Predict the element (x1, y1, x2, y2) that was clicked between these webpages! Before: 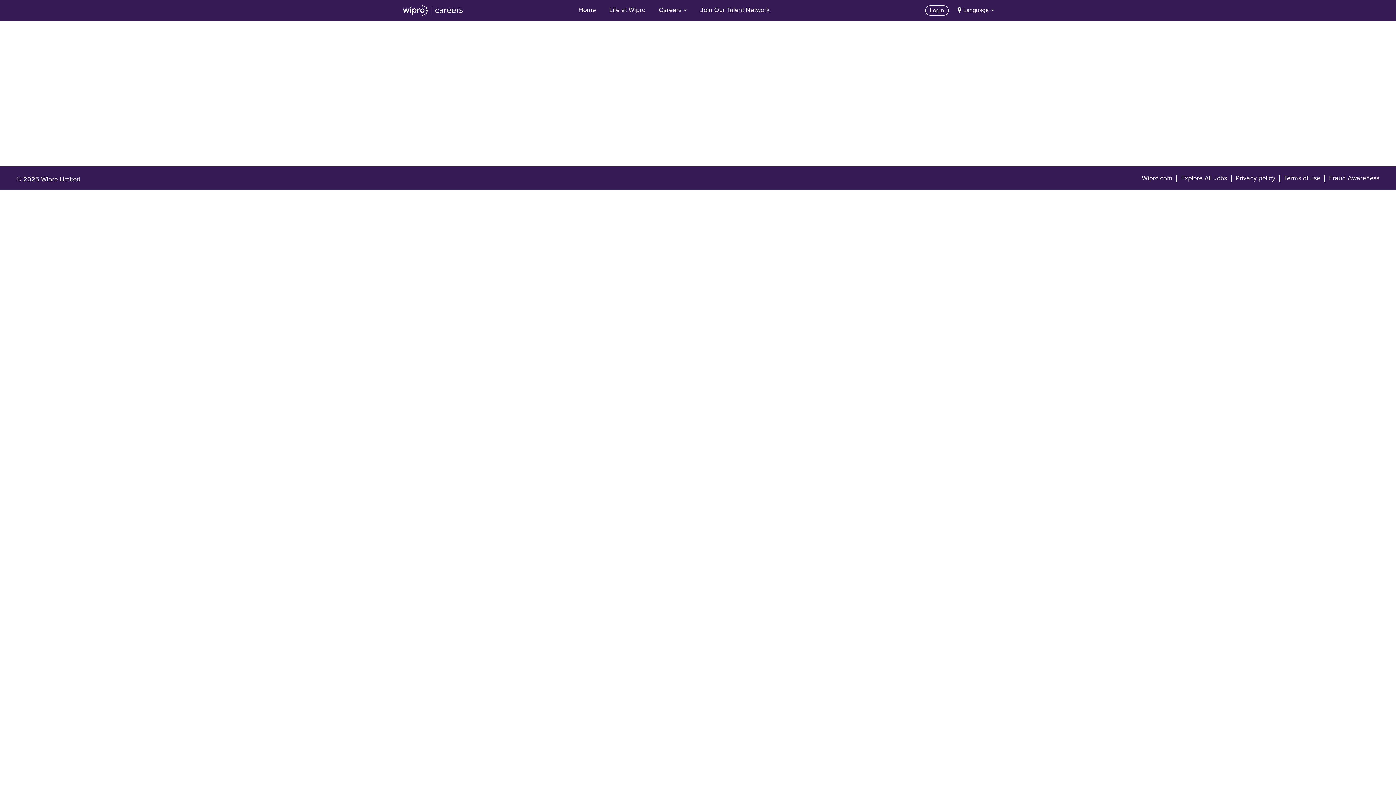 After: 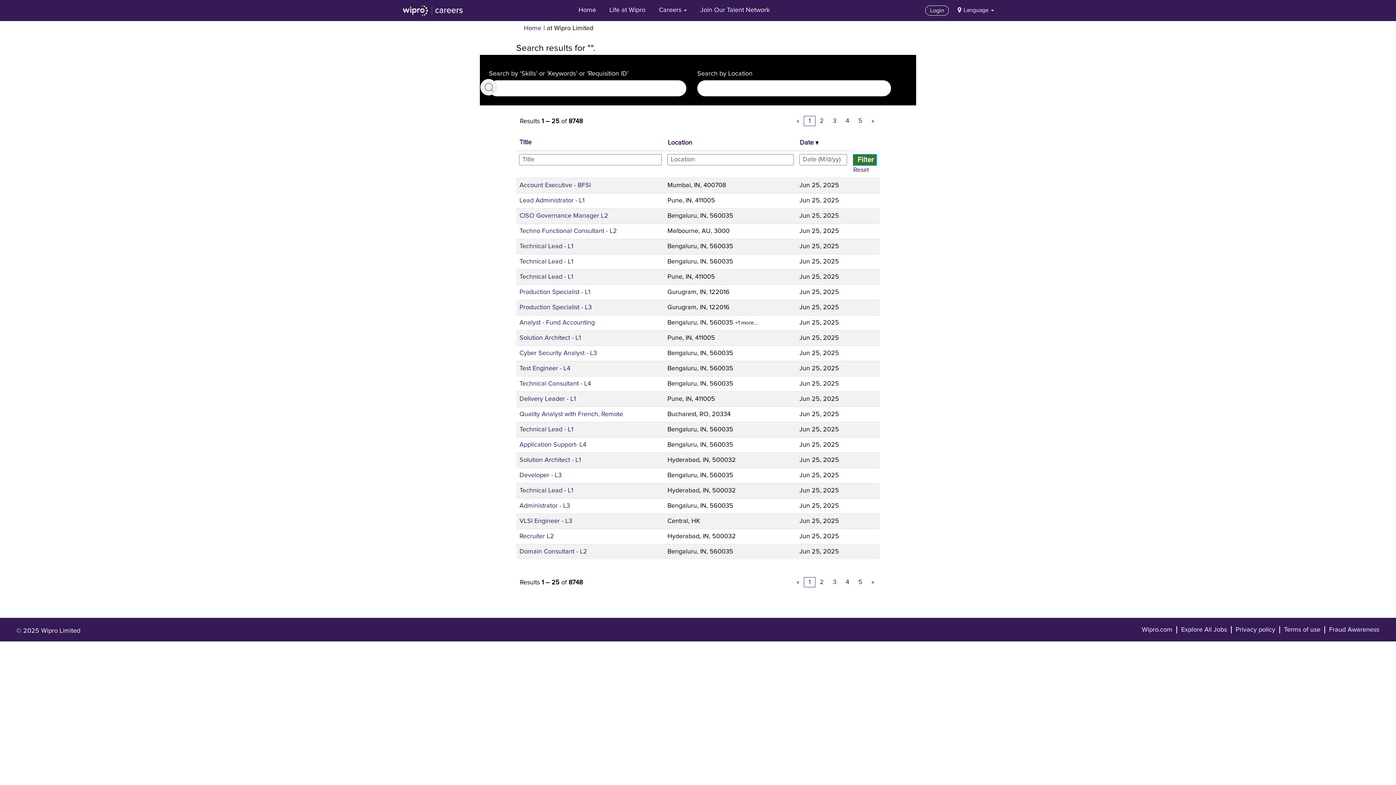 Action: bbox: (1181, 174, 1227, 182) label: Explore All Jobs